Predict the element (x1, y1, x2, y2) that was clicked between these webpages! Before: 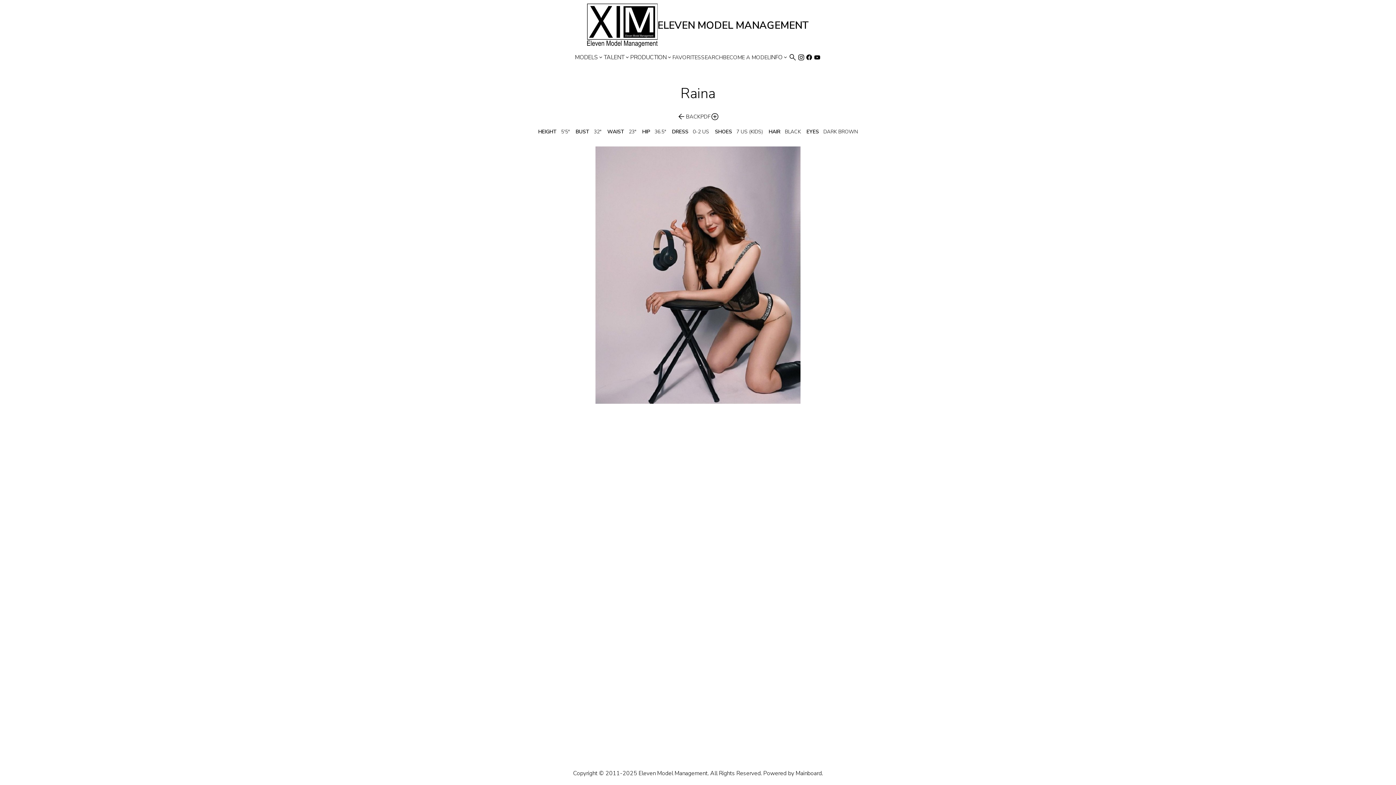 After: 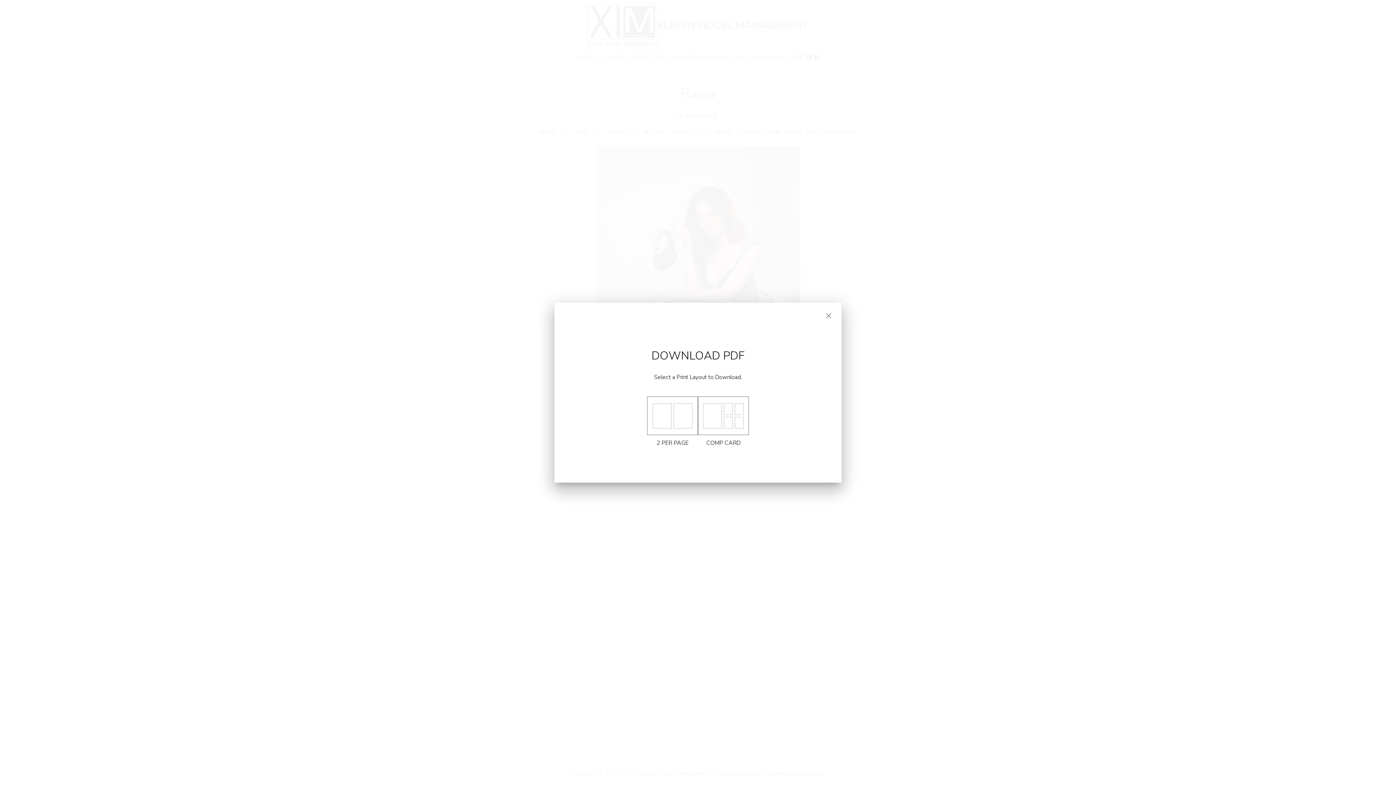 Action: label: PDF bbox: (700, 114, 710, 119)